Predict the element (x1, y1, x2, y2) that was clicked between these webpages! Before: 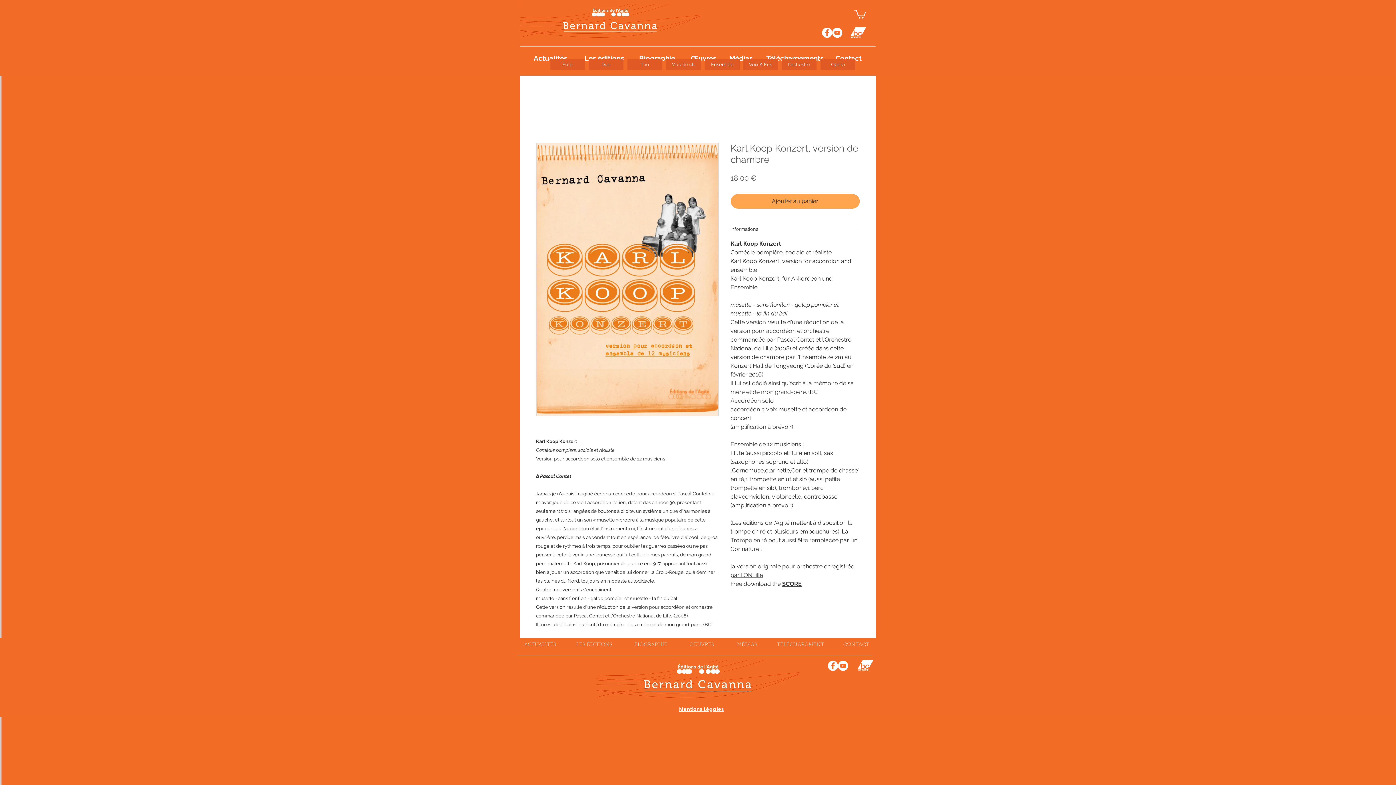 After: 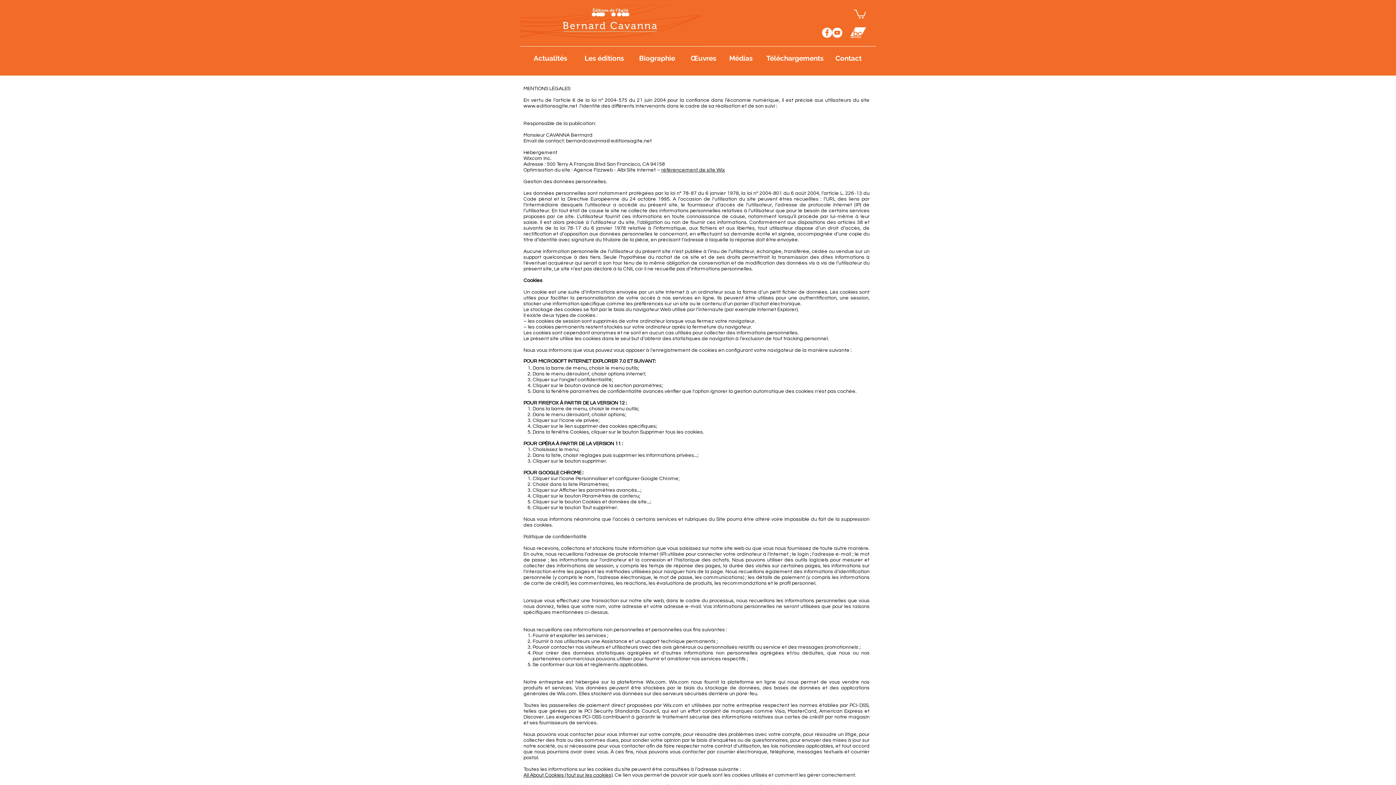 Action: bbox: (679, 706, 724, 713) label: Mentions Légales